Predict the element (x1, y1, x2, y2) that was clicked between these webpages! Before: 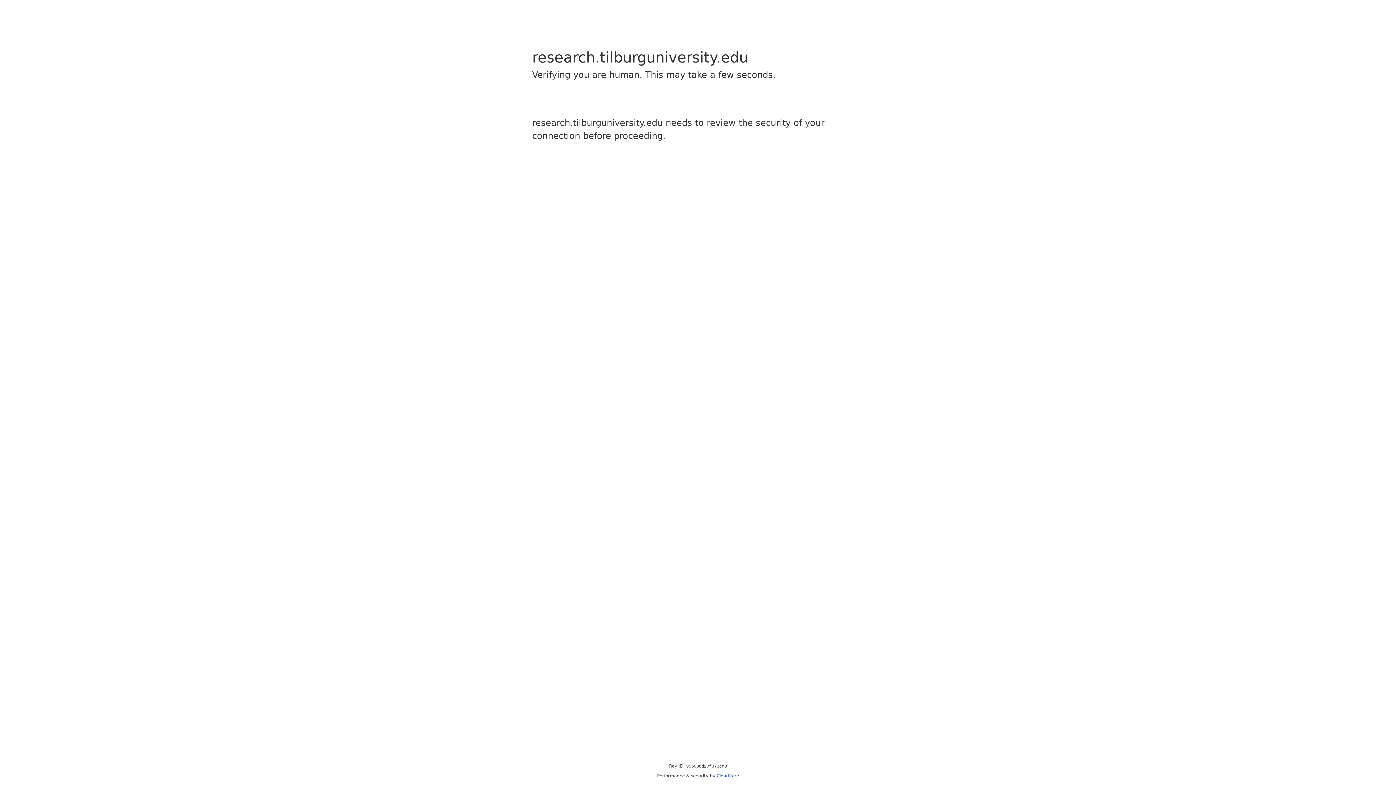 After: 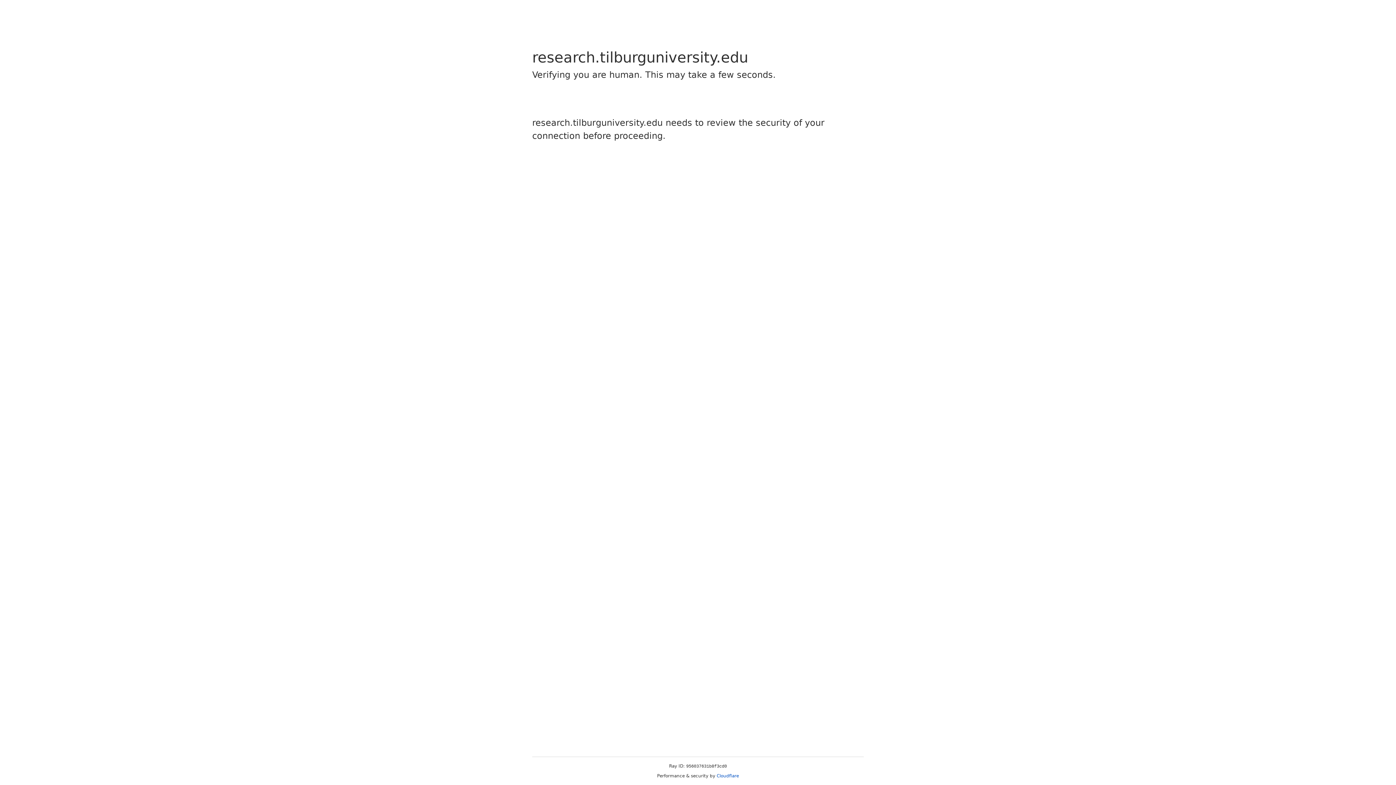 Action: label: Cloudflare bbox: (716, 773, 739, 778)